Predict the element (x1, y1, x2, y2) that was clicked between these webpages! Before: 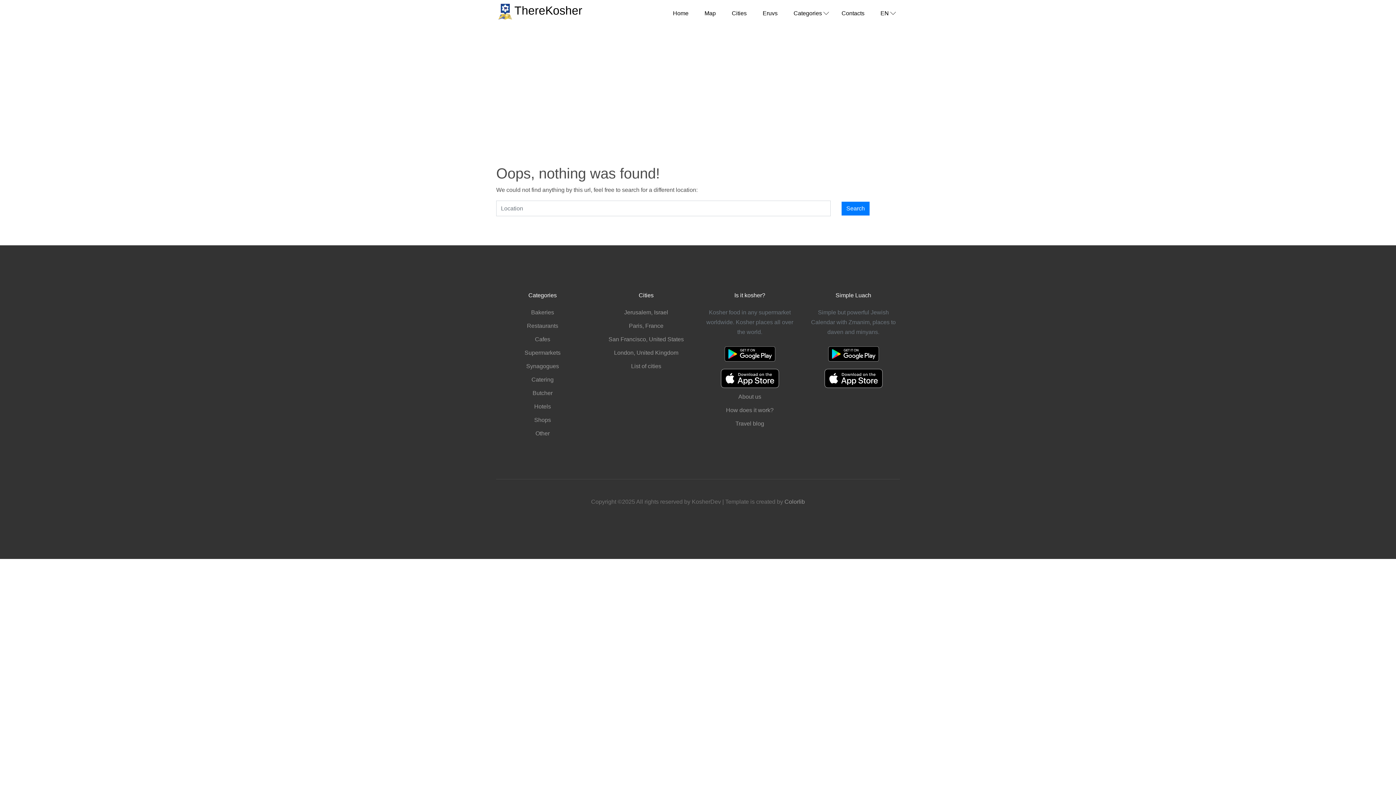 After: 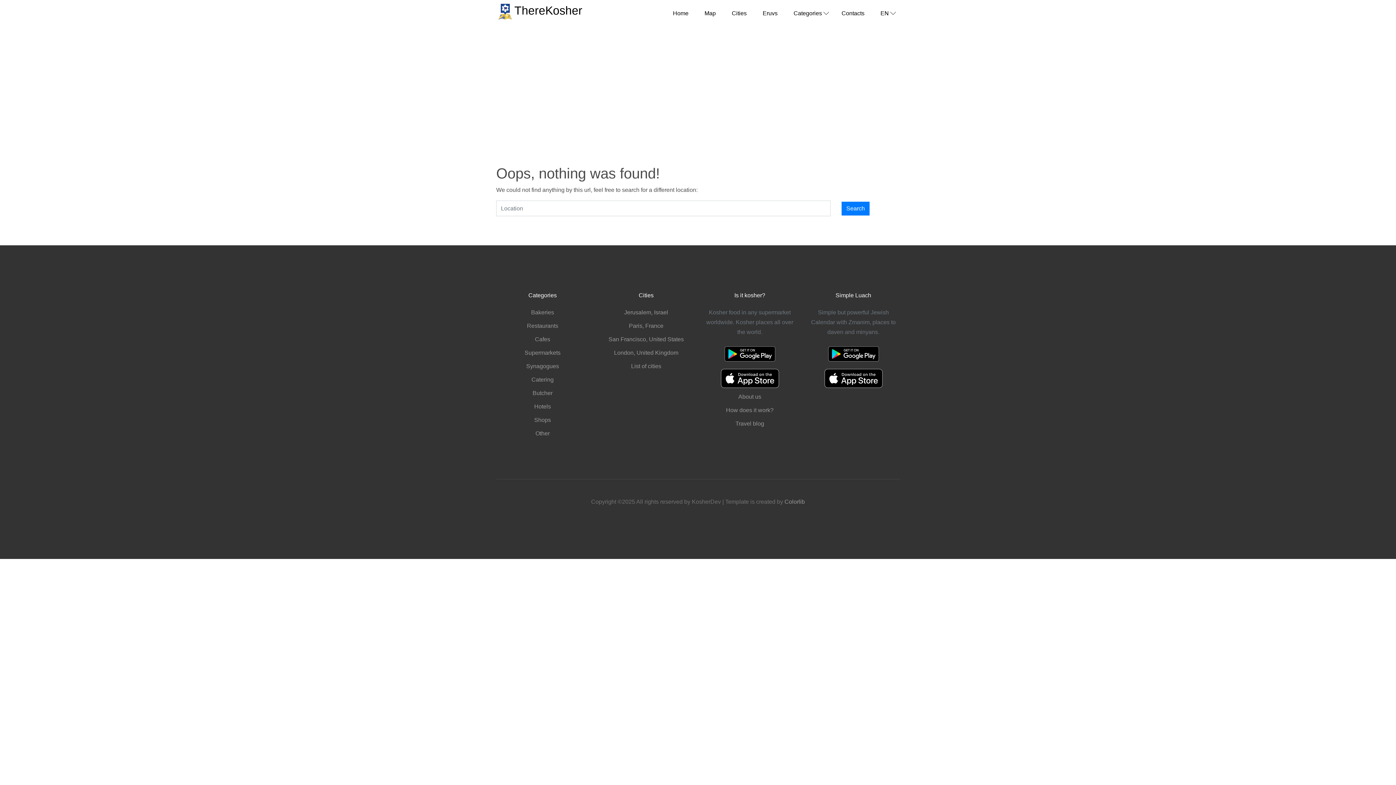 Action: label: EN bbox: (873, 2, 900, 23)